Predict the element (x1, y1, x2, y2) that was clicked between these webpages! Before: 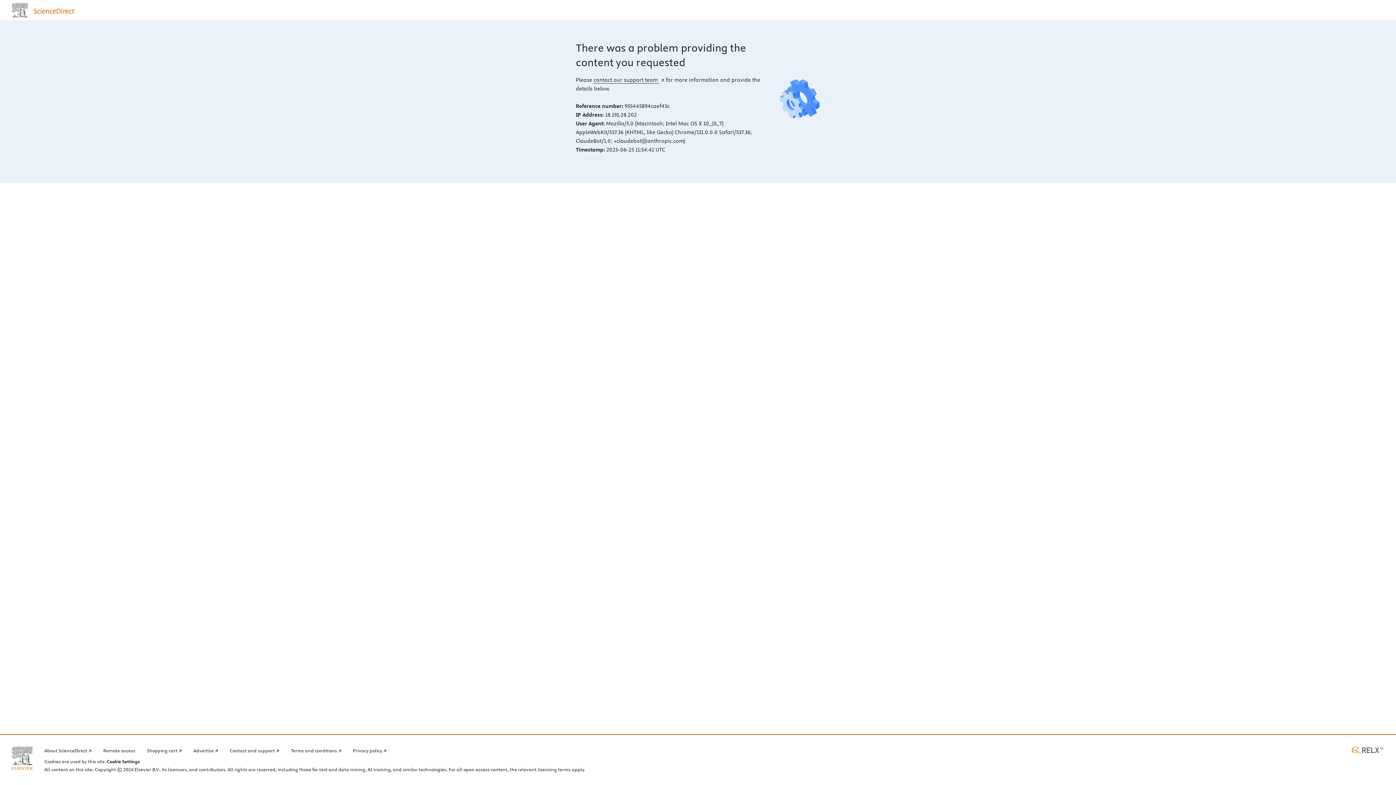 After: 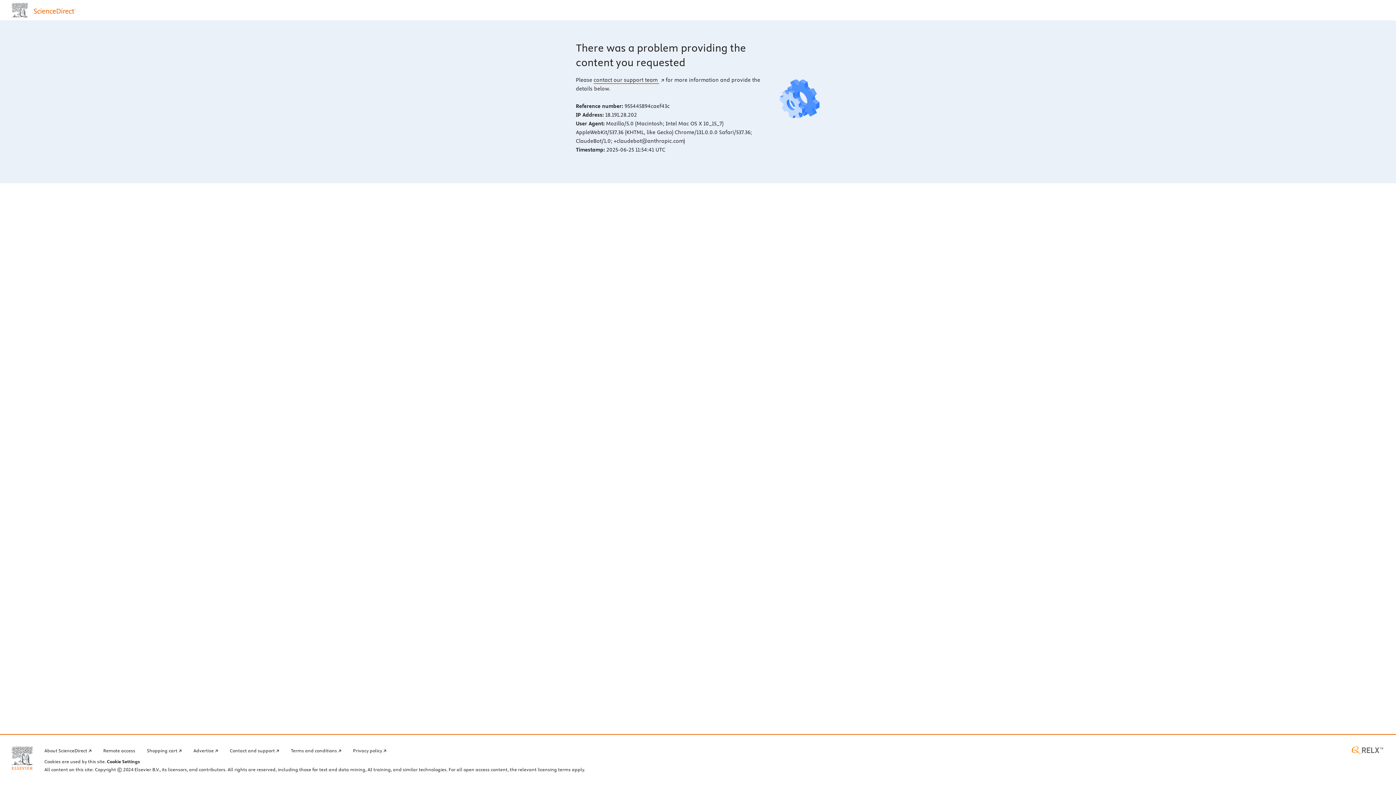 Action: bbox: (593, 76, 664, 83) label: contact our support team 